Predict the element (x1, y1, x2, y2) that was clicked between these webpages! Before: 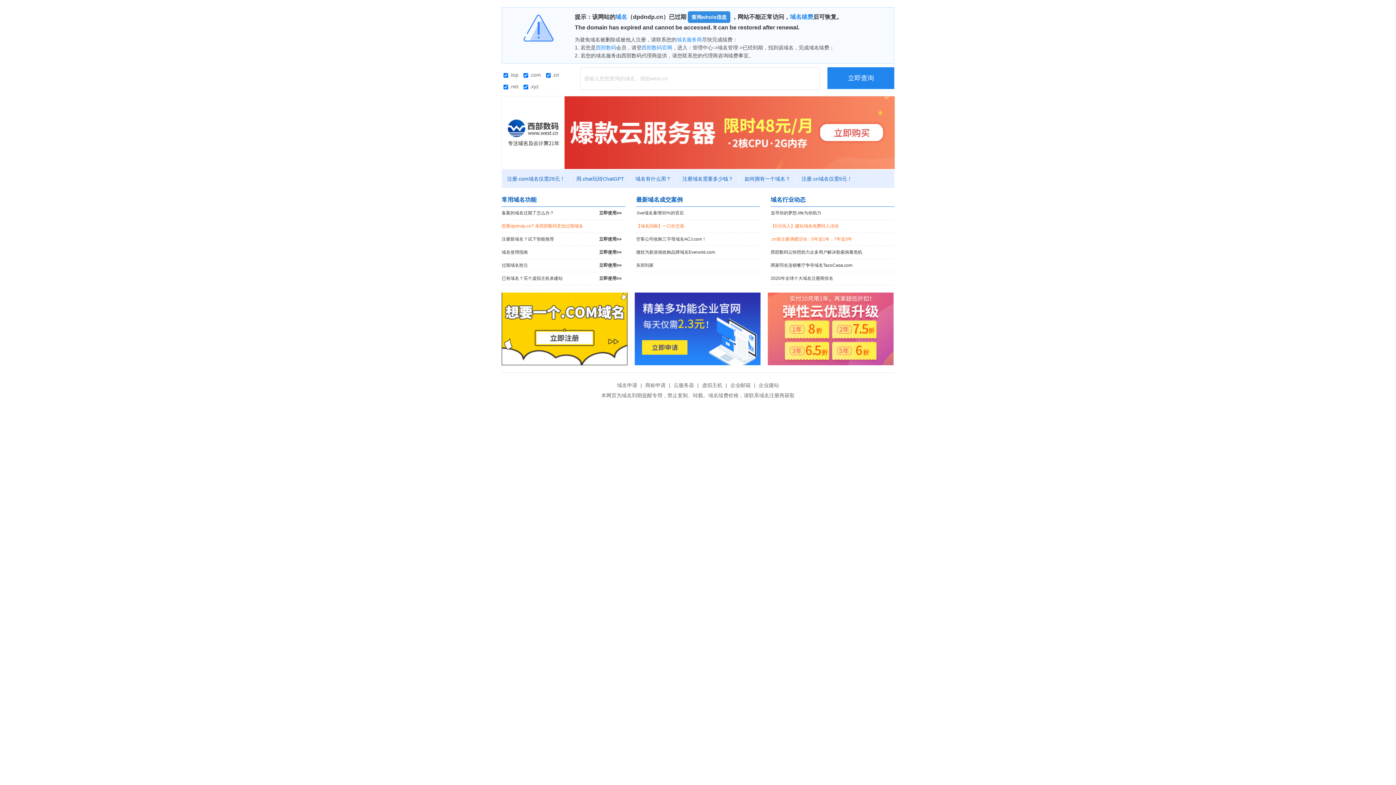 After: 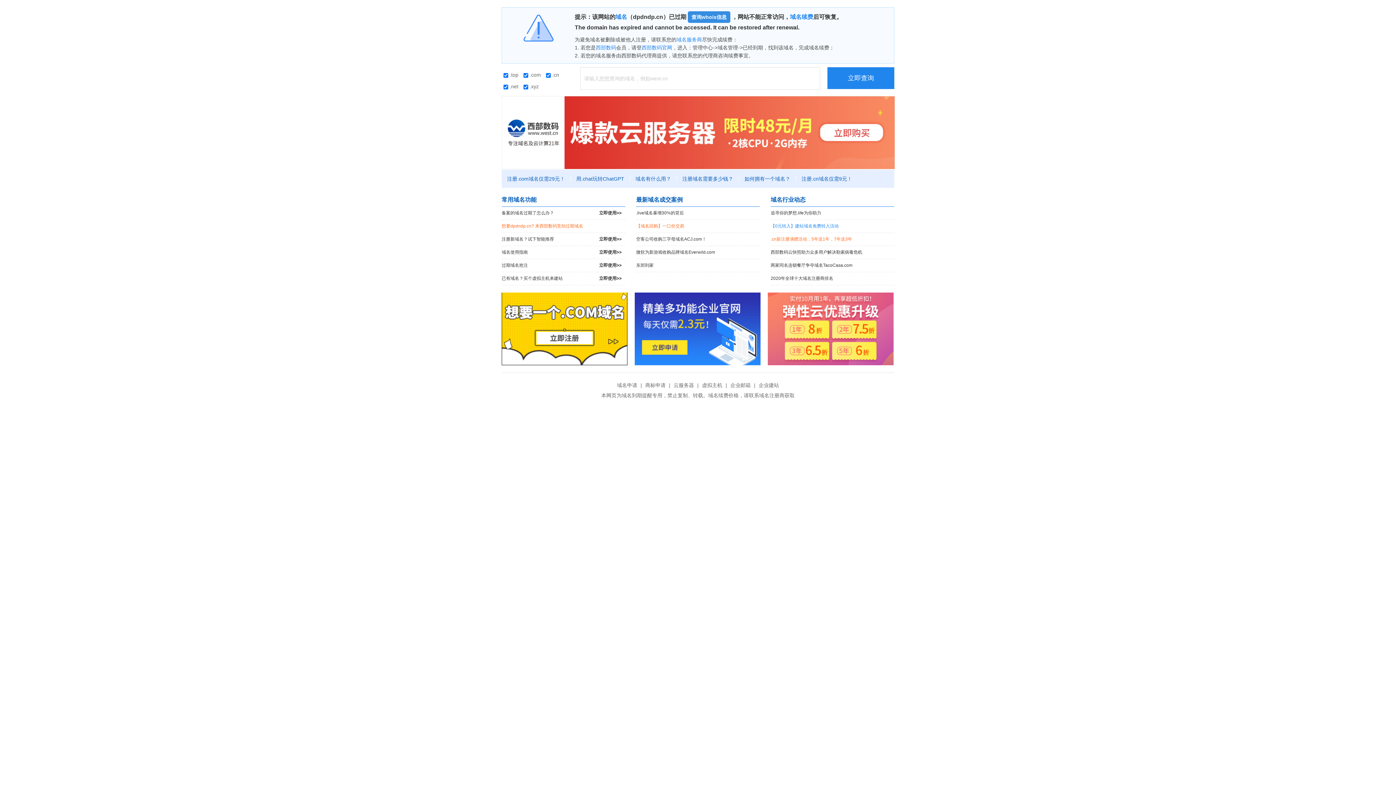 Action: bbox: (770, 220, 894, 232) label: 【0元转入】建站域名免费转入活动